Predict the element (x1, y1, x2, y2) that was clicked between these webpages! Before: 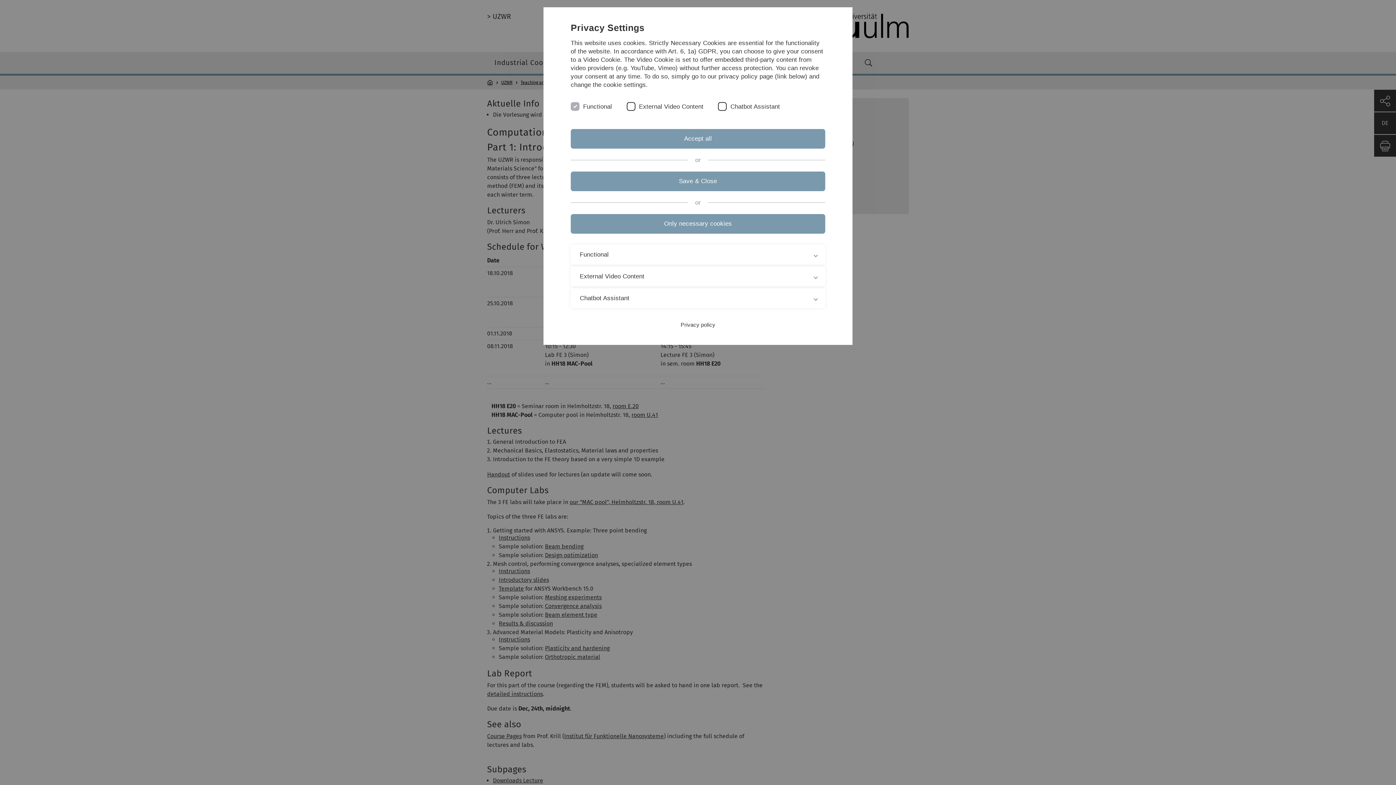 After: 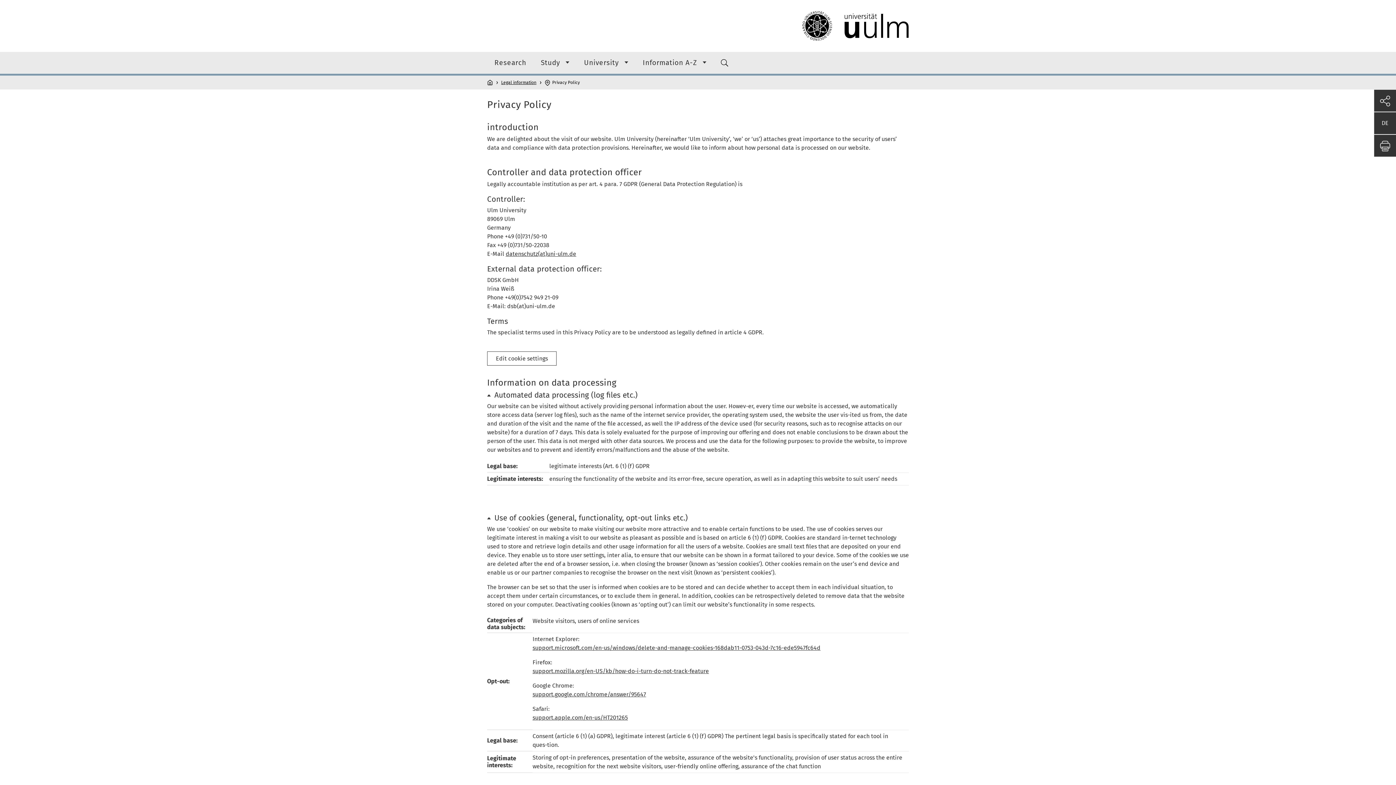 Action: bbox: (680, 321, 715, 328) label: Privacy policy